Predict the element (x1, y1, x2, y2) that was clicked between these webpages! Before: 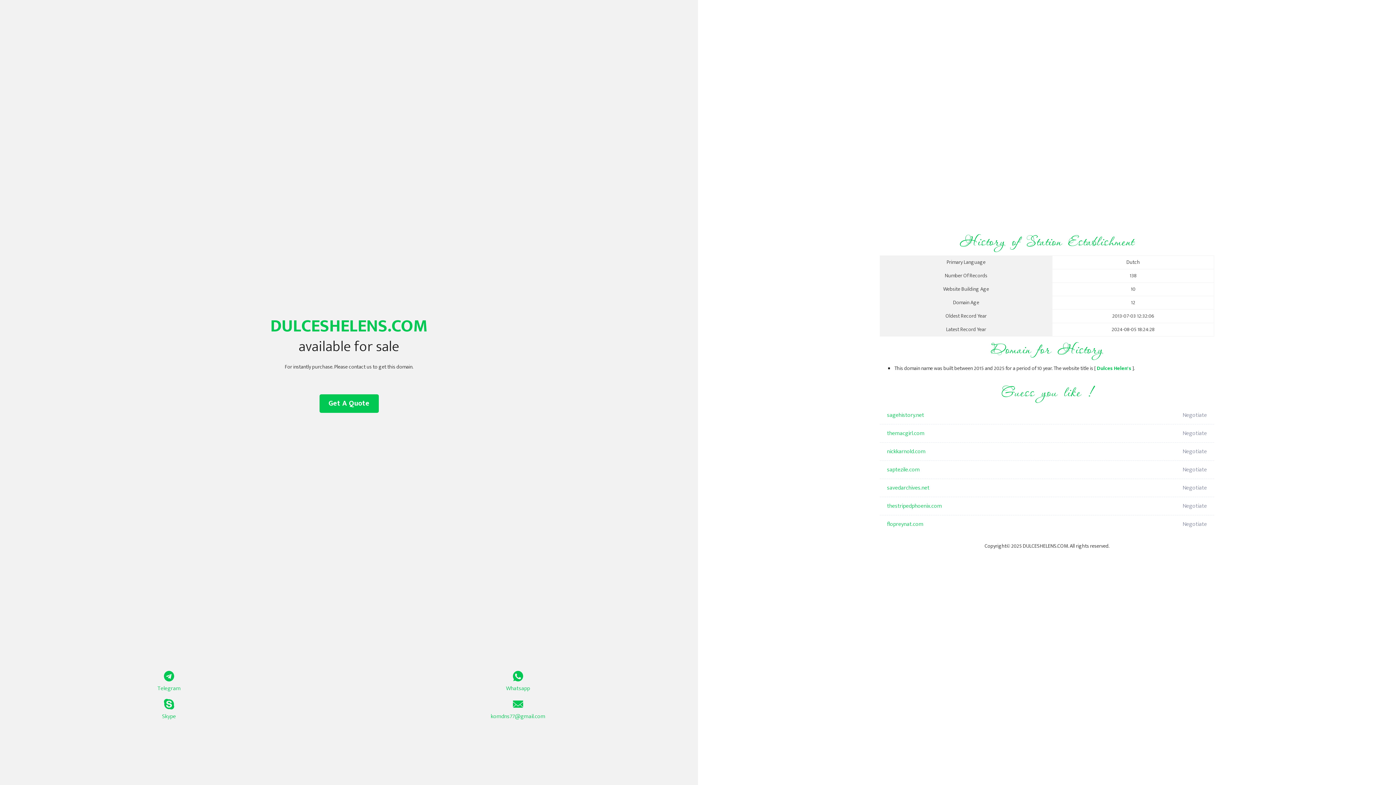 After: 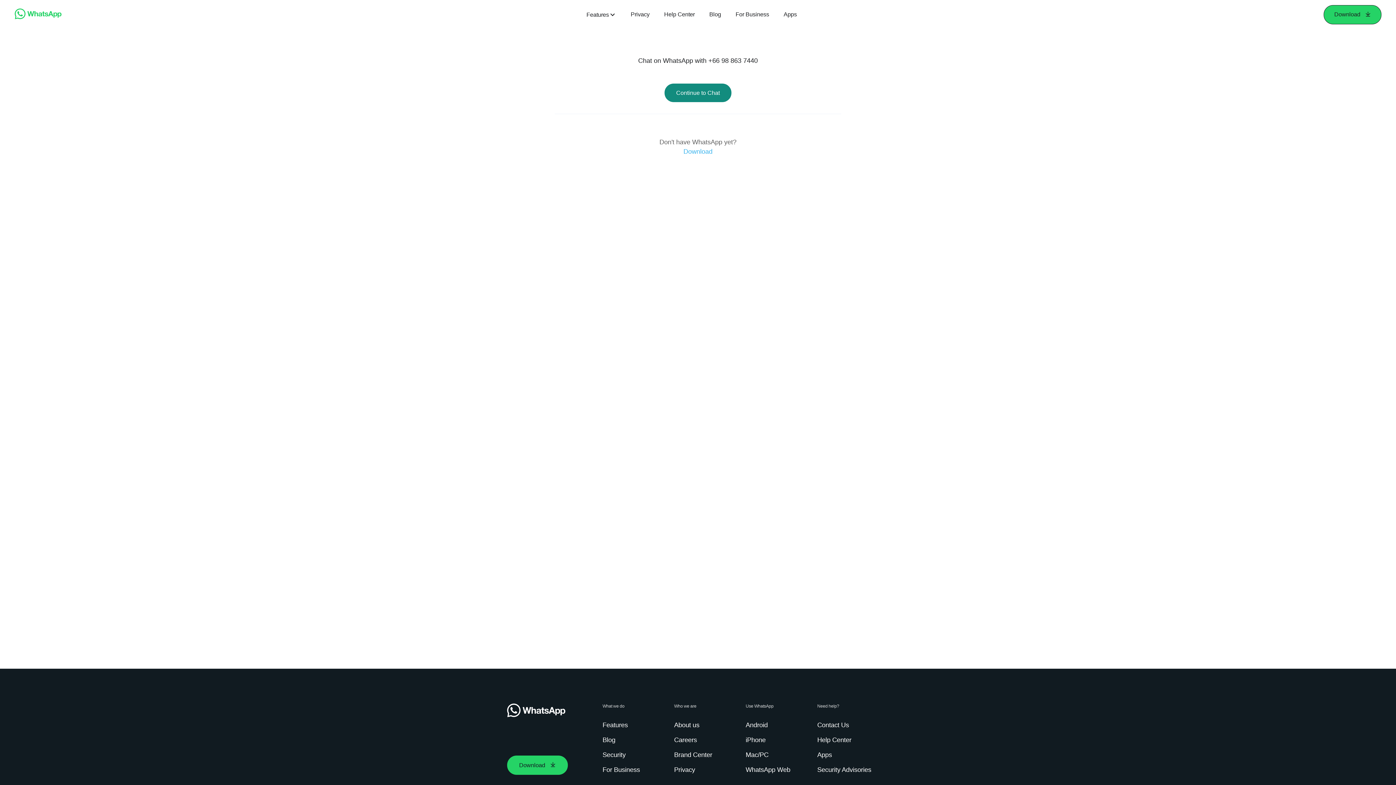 Action: bbox: (349, 671, 687, 693) label: Whatsapp